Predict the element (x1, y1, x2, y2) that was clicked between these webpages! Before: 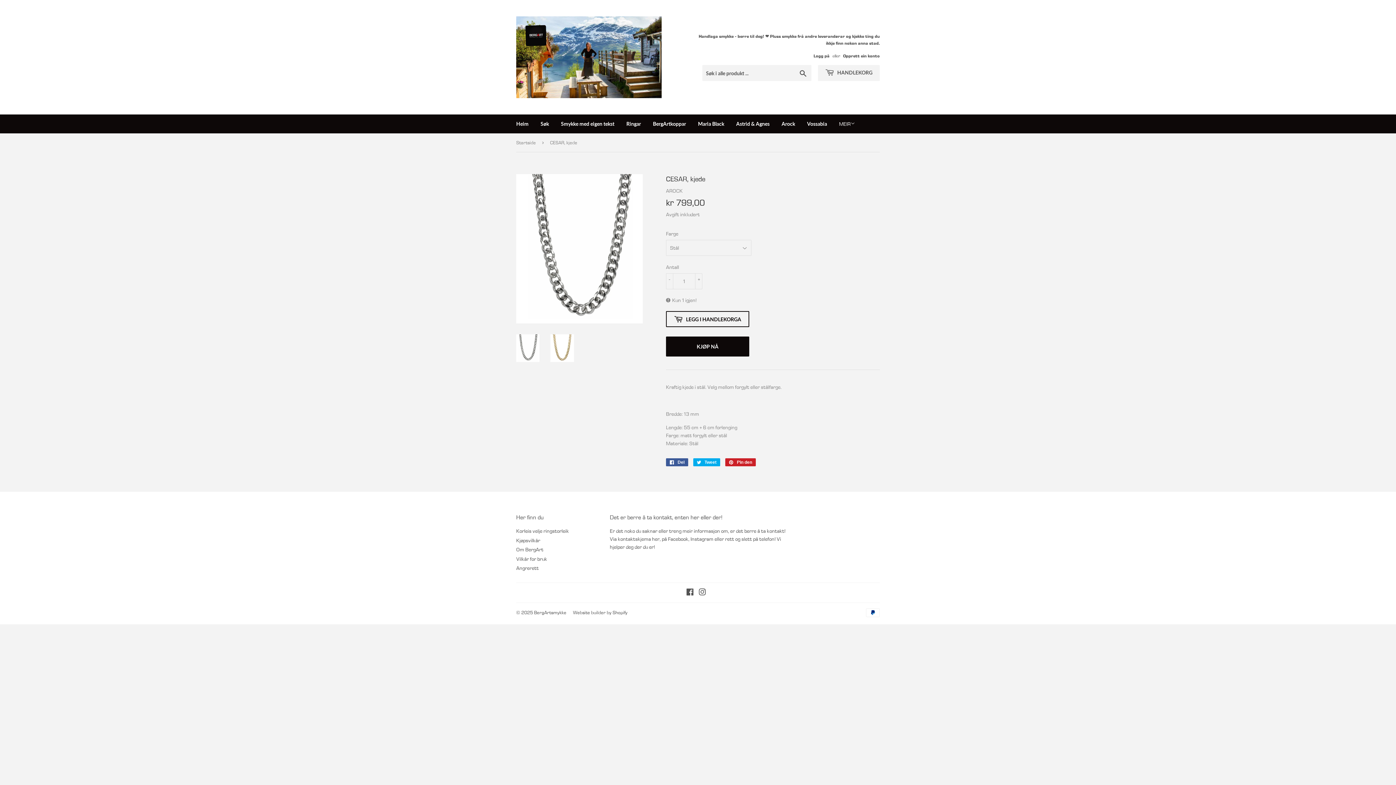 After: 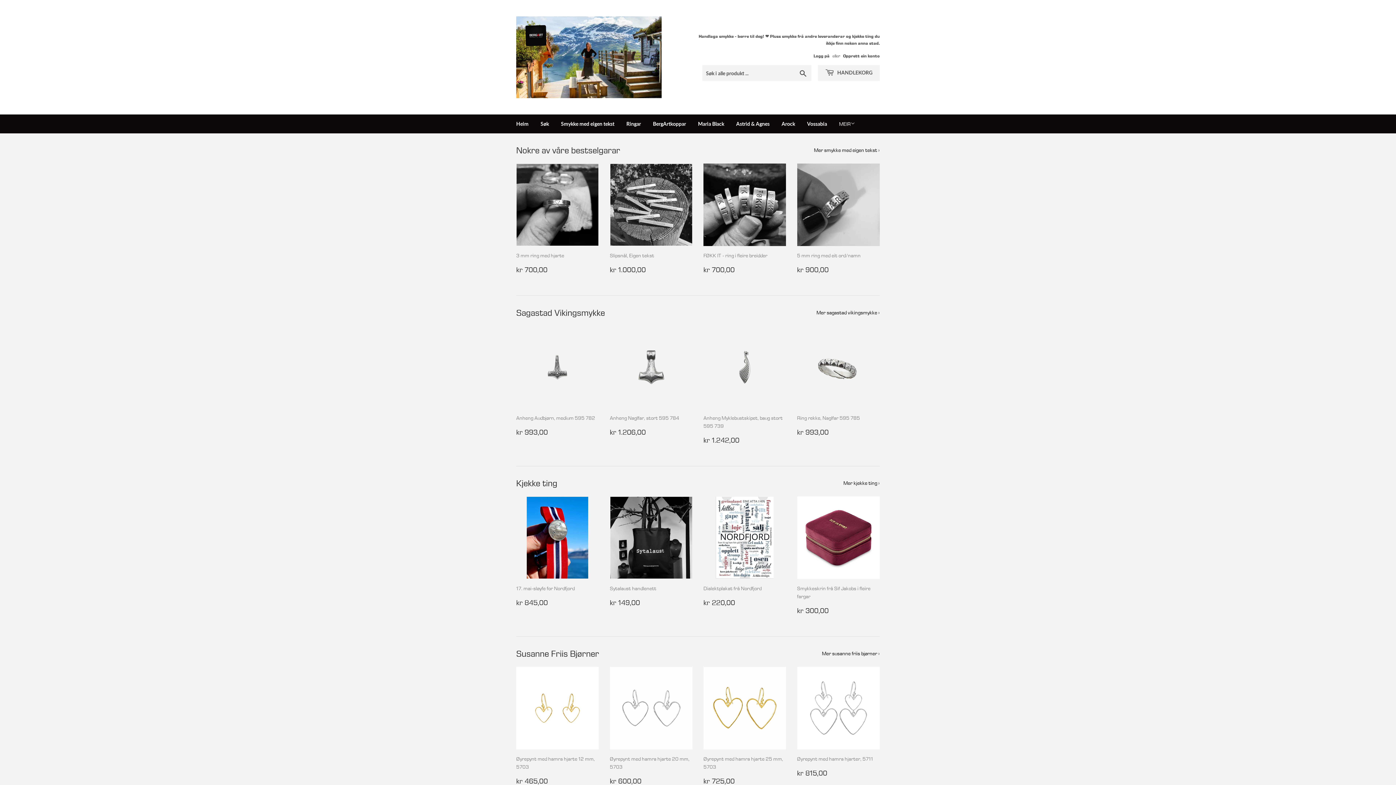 Action: bbox: (516, 16, 698, 98)